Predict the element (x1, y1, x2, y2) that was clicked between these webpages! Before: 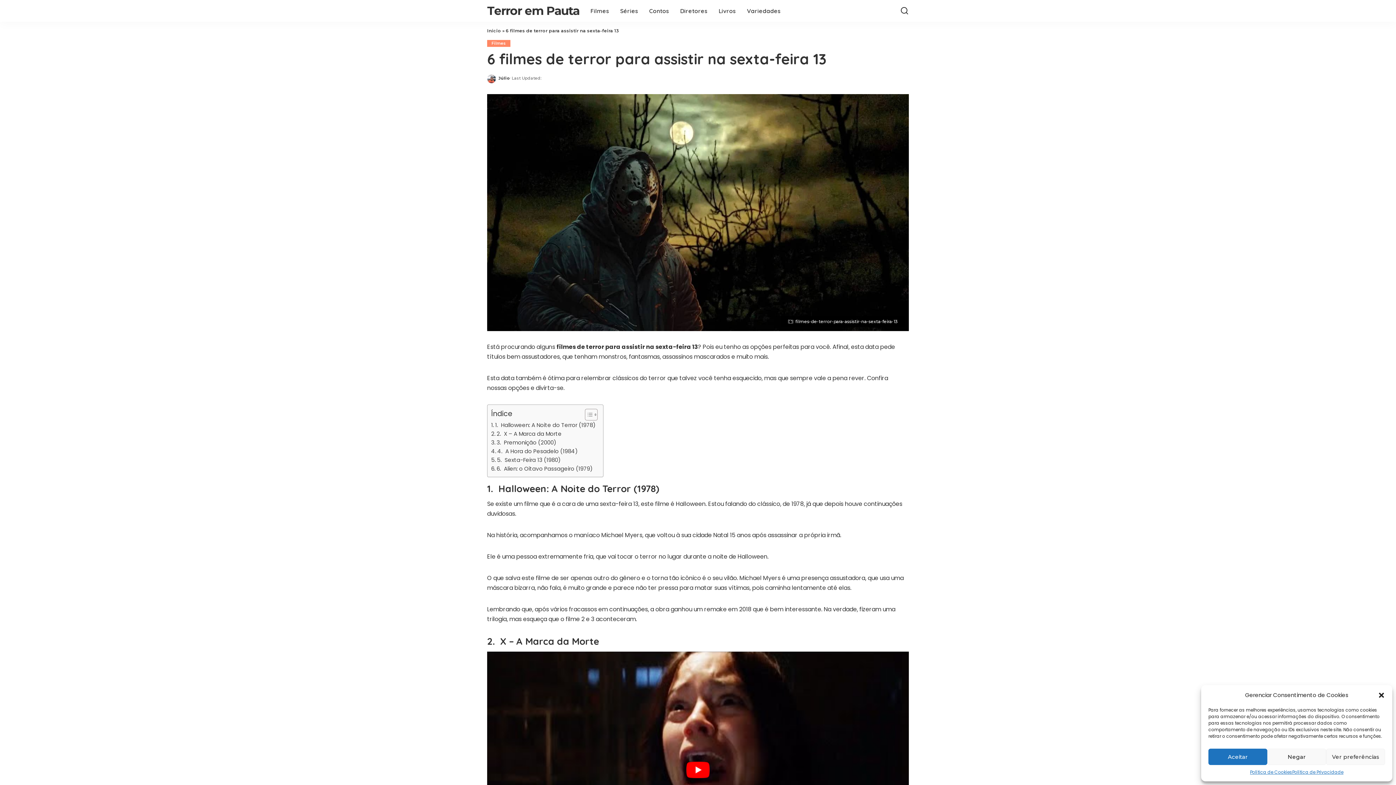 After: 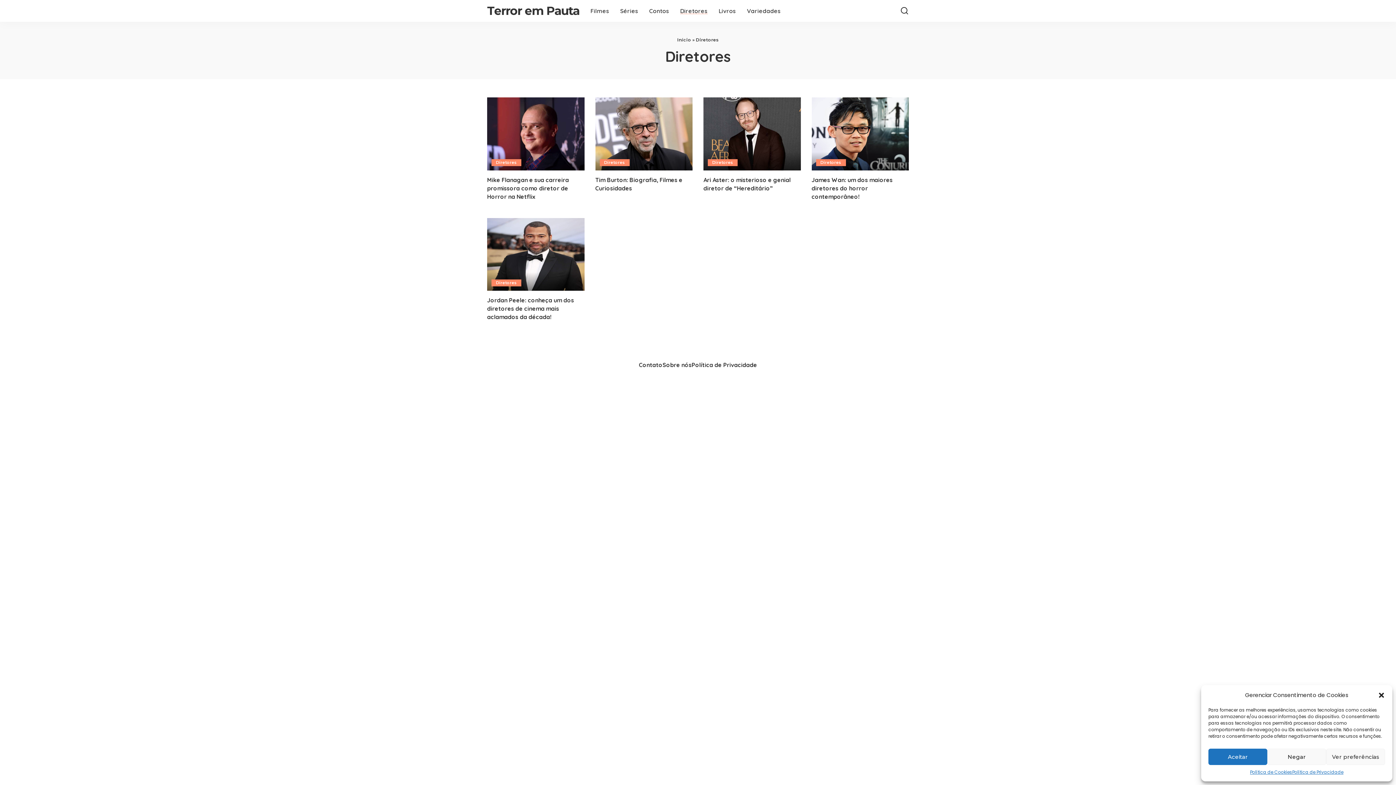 Action: label: Diretores bbox: (674, 0, 713, 21)